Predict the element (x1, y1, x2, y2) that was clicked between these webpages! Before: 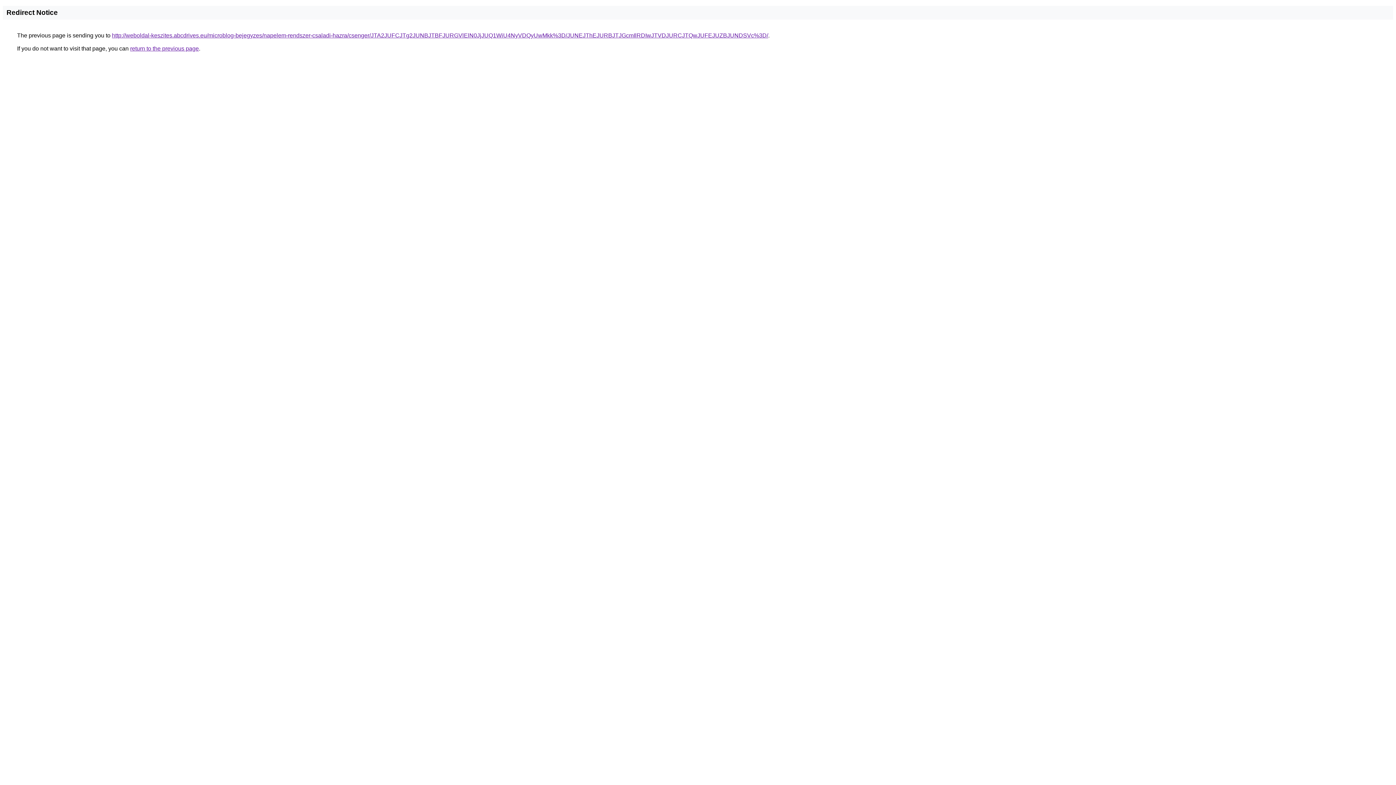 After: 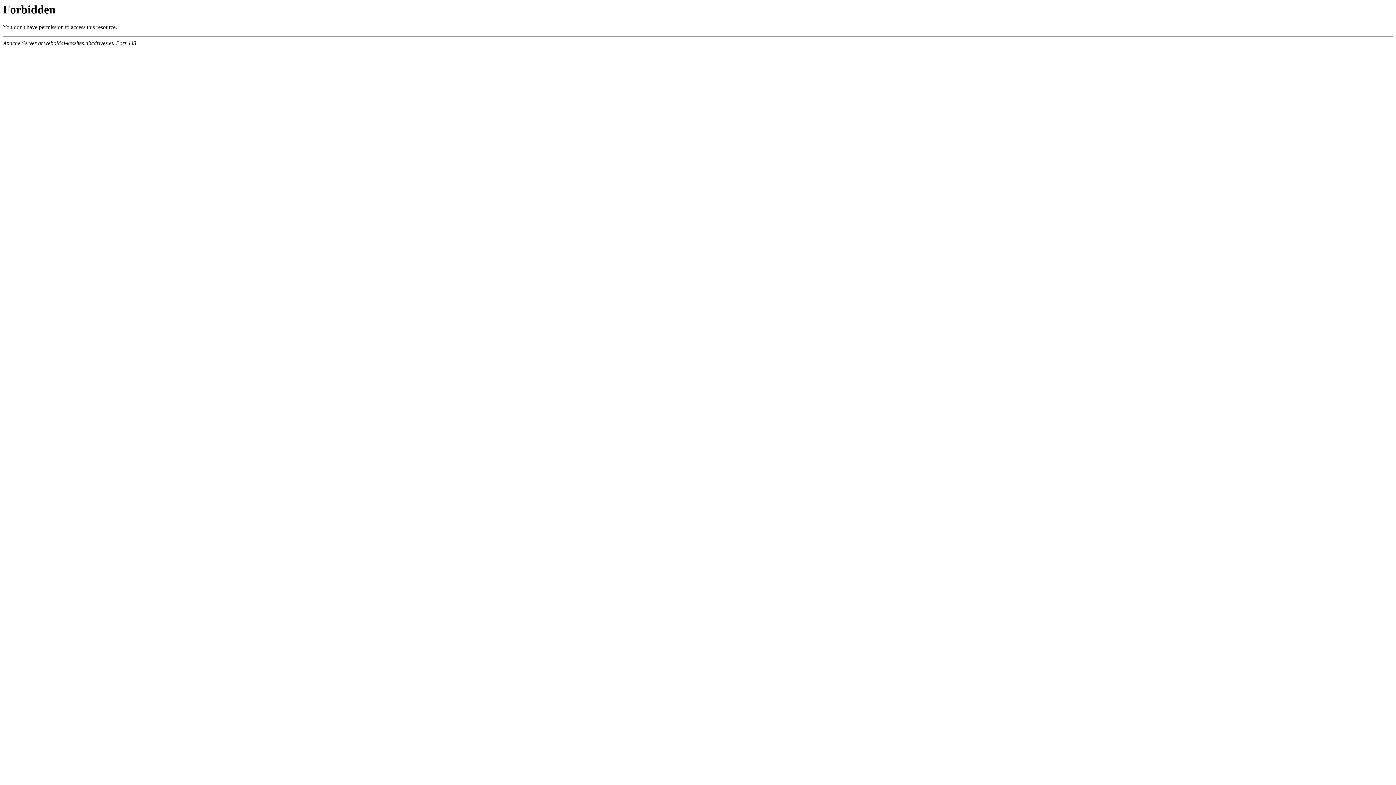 Action: bbox: (112, 32, 768, 38) label: http://weboldal-keszites.abcdrives.eu/microblog-bejegyzes/napelem-rendszer-csaladi-hazra/csenger/JTA2JUFCJTg2JUNBJTBFJURGVlElN0JjJUQ1WiU4NyVDQyUwMkk%3D/JUNEJThEJURBJTJGcmIlRDIwJTVDJURCJTQwJUFEJUZBJUNDSVc%3D/